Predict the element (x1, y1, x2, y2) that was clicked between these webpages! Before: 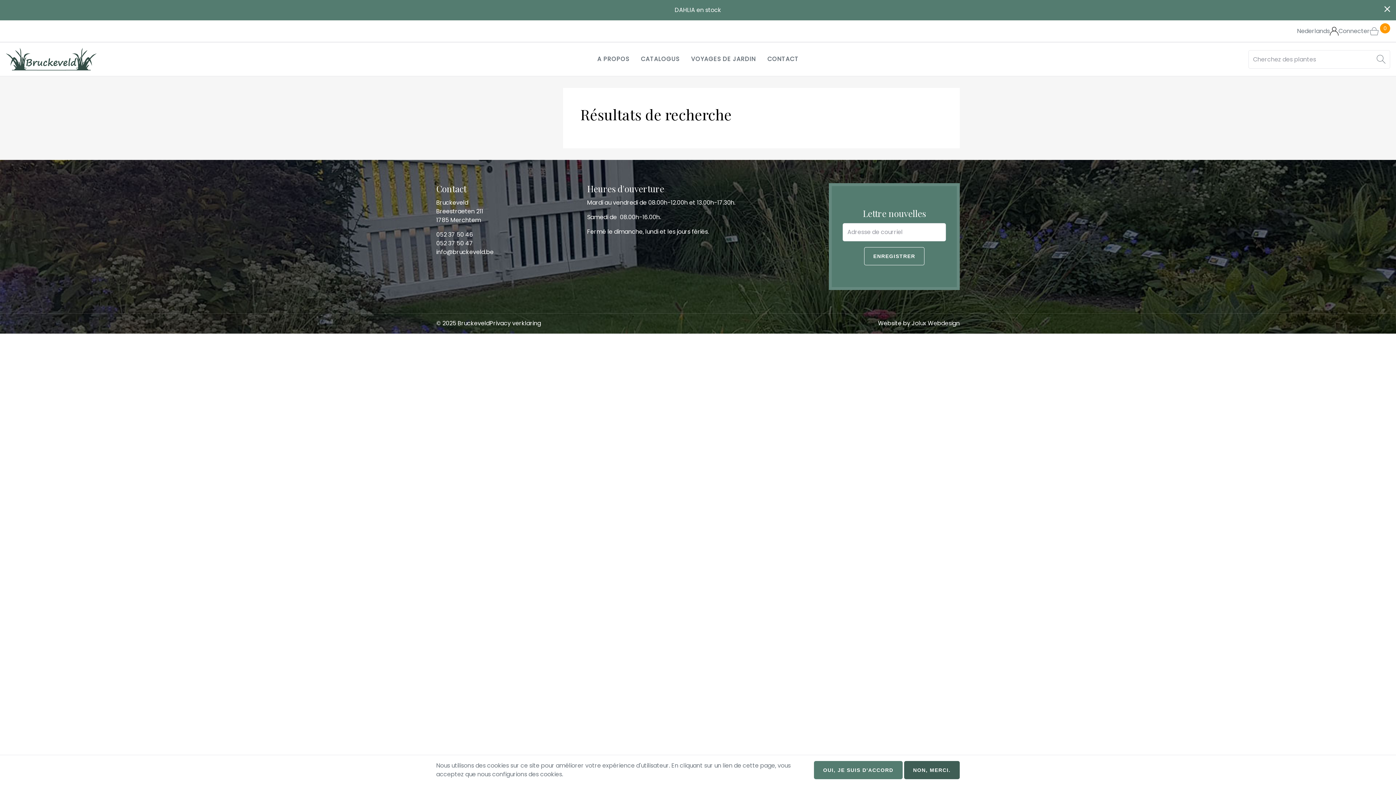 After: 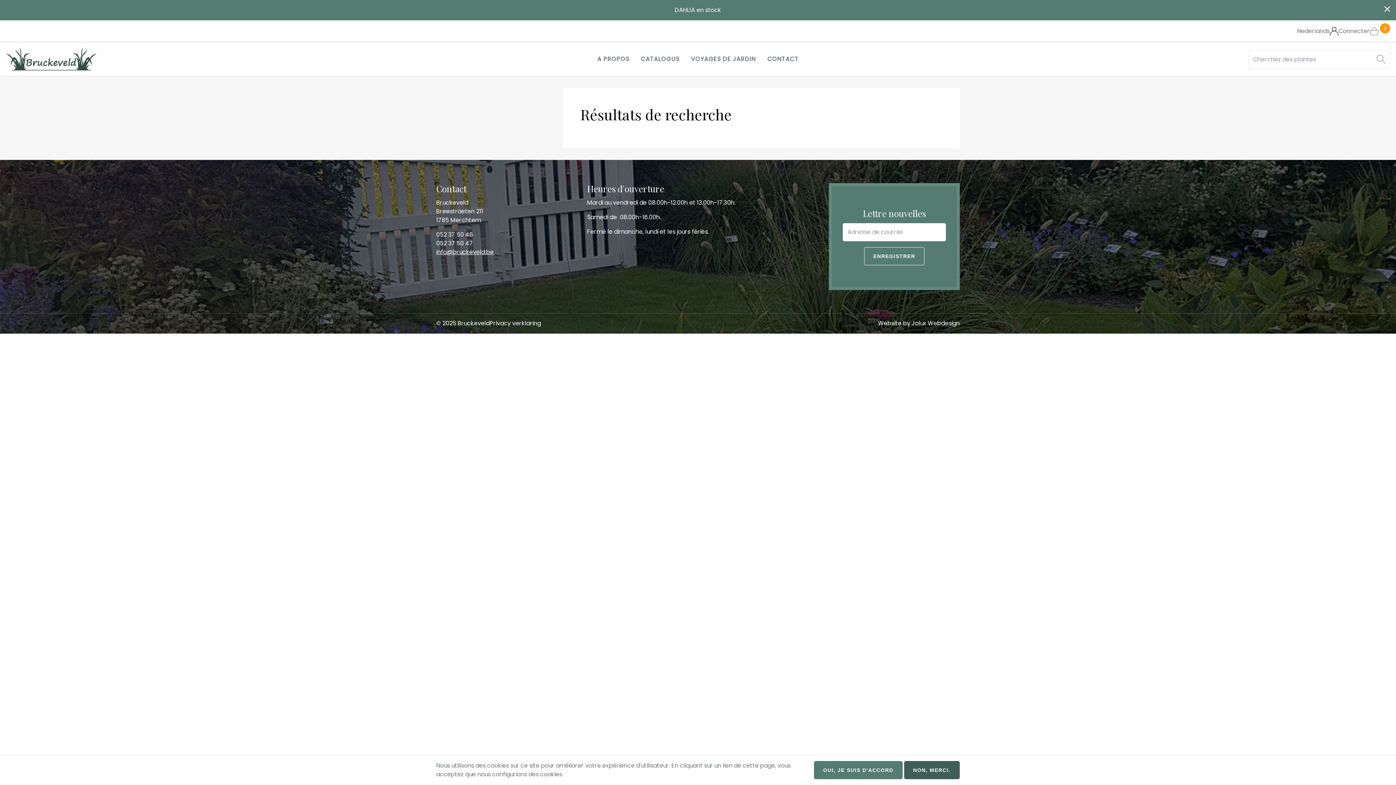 Action: label: info@bruckeveld.be bbox: (436, 248, 493, 256)